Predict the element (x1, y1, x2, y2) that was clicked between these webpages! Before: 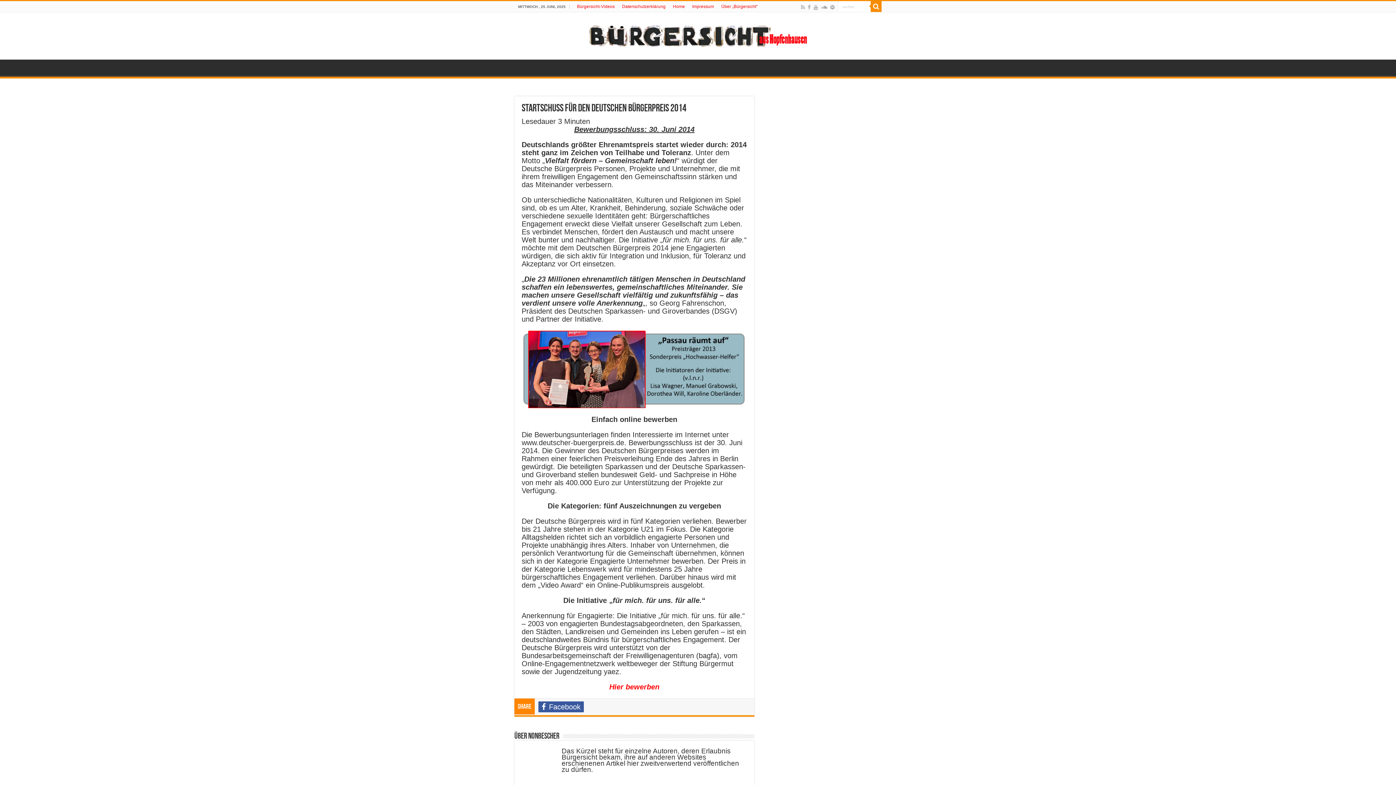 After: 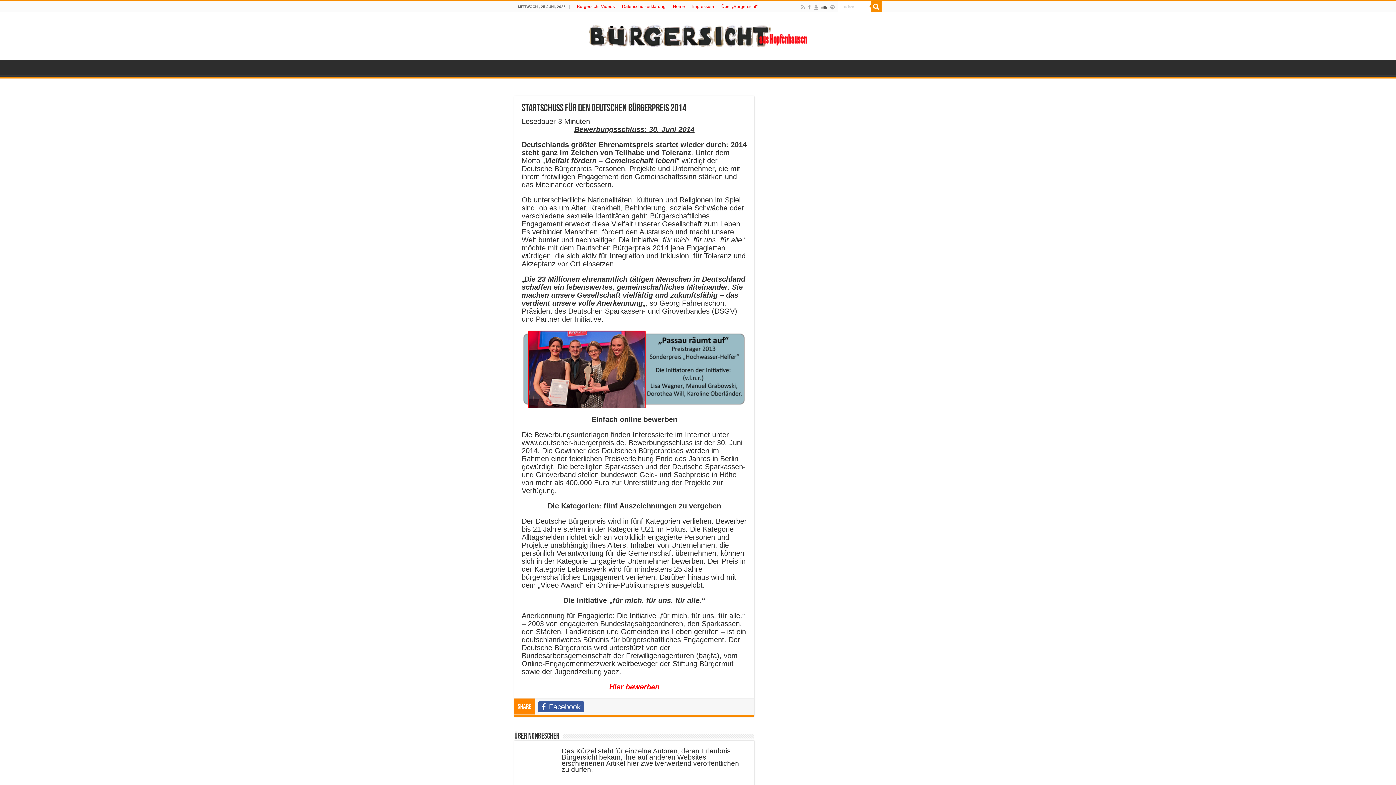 Action: bbox: (820, 2, 828, 11)